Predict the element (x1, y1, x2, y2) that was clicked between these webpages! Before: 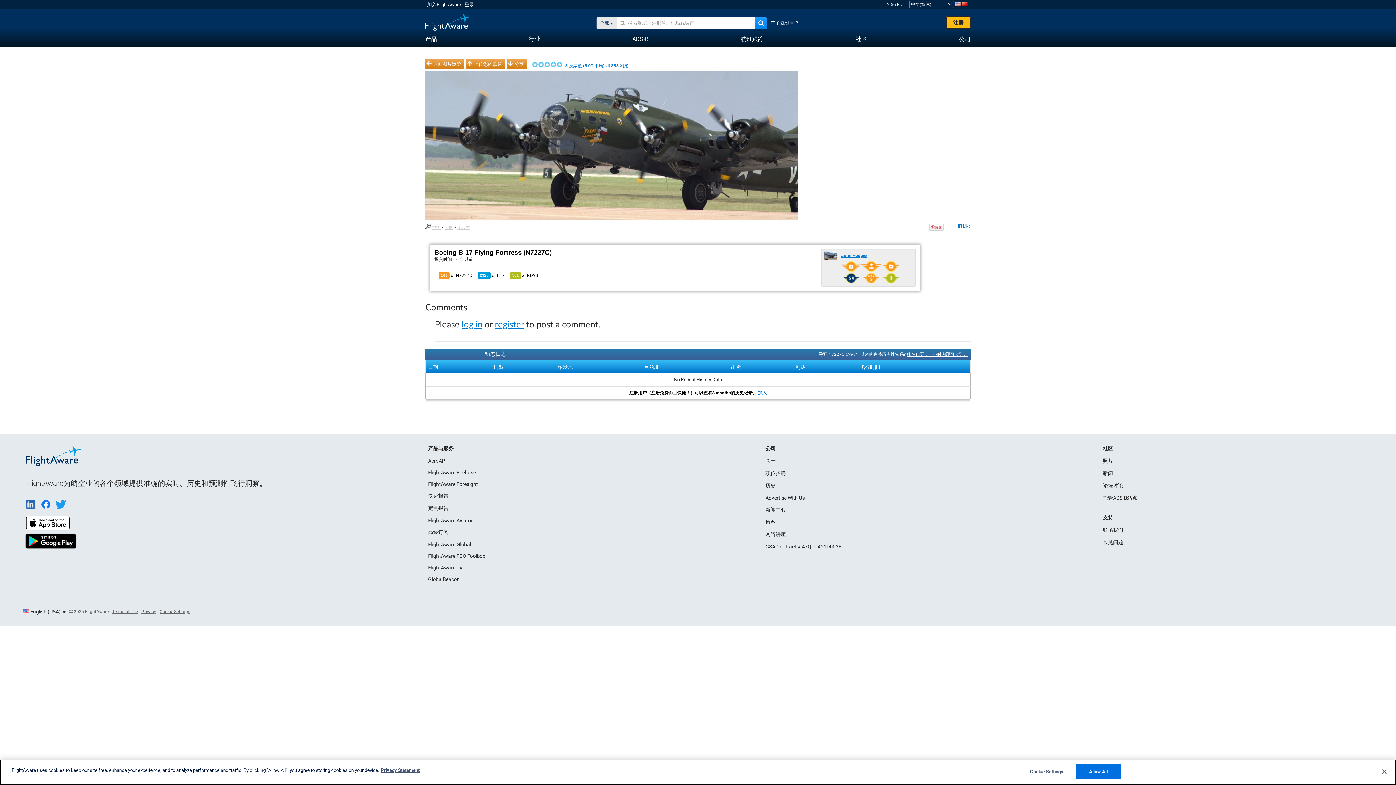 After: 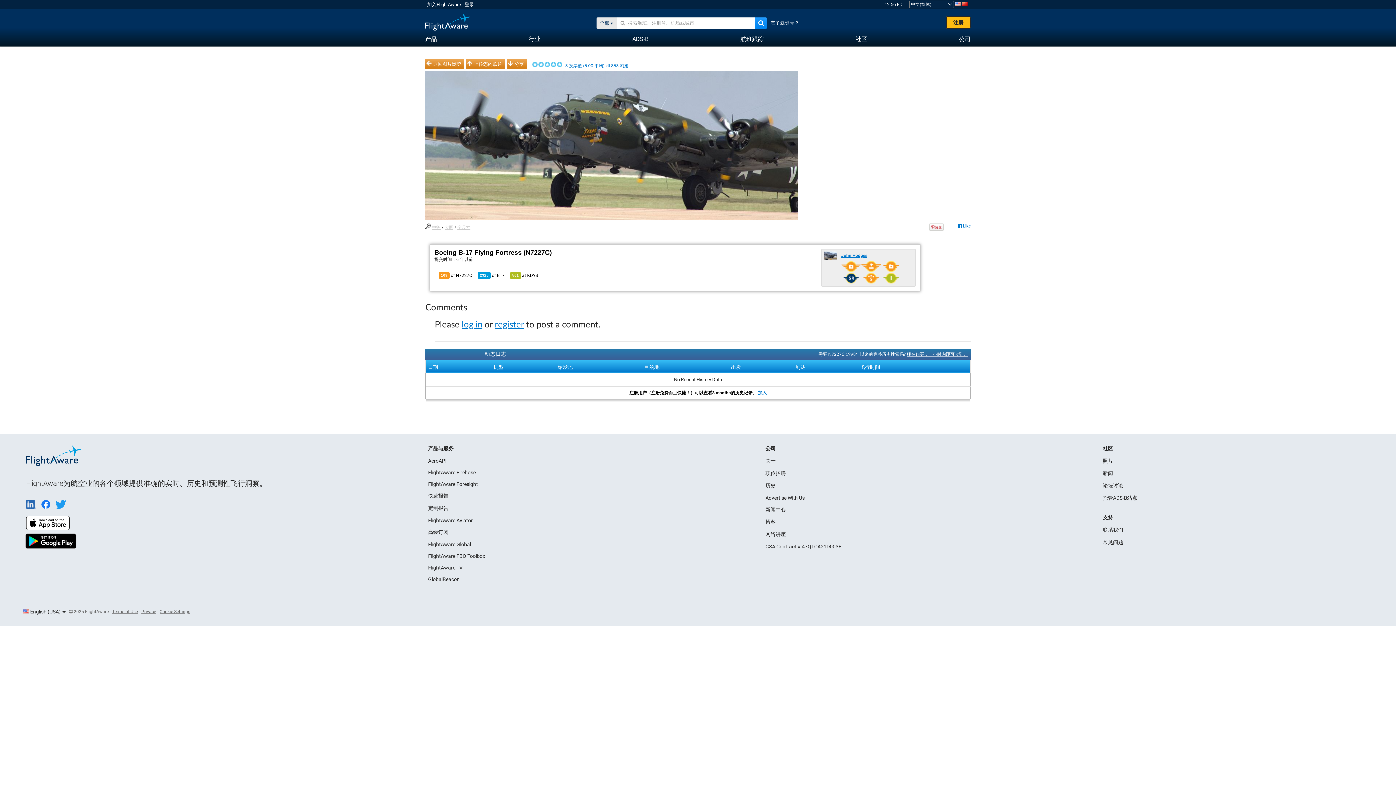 Action: label: Close bbox: (1376, 764, 1392, 780)